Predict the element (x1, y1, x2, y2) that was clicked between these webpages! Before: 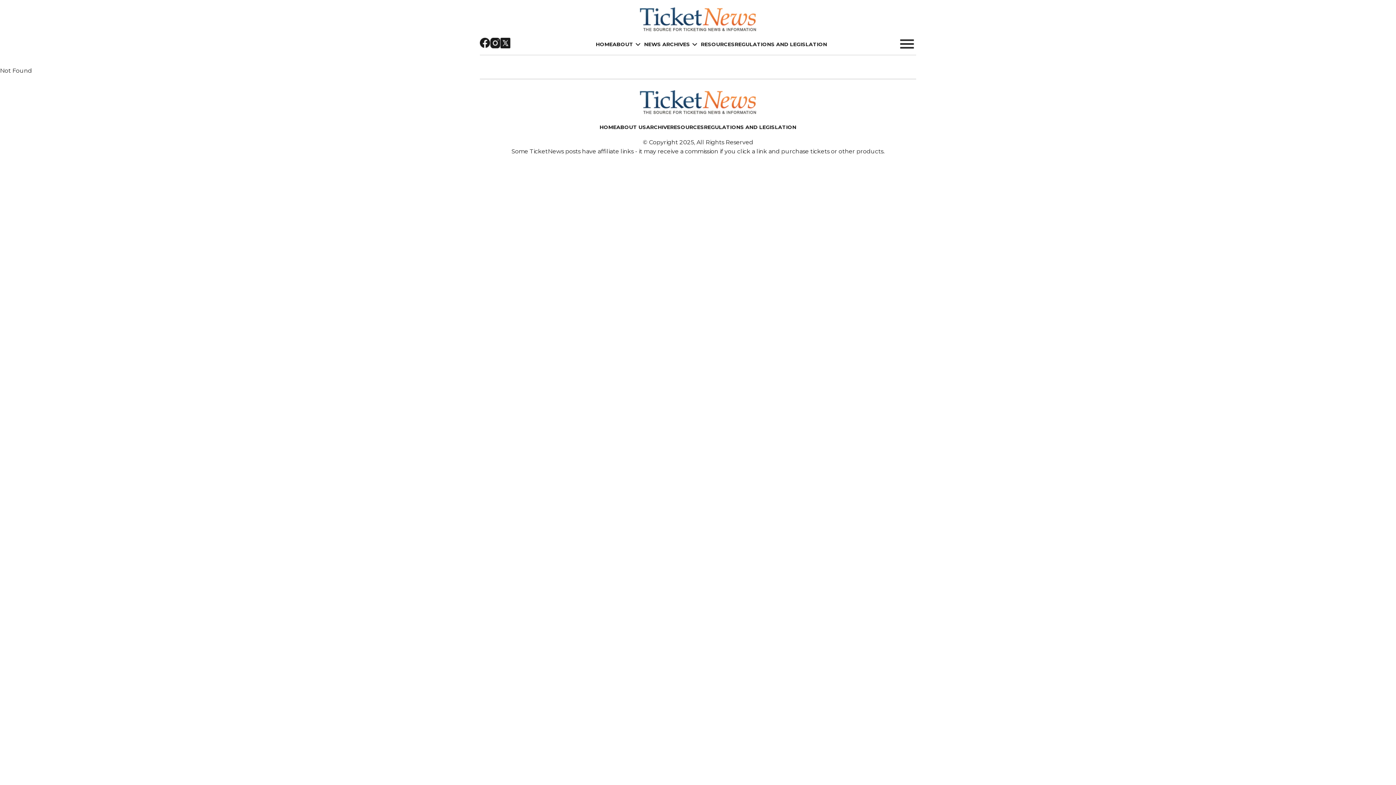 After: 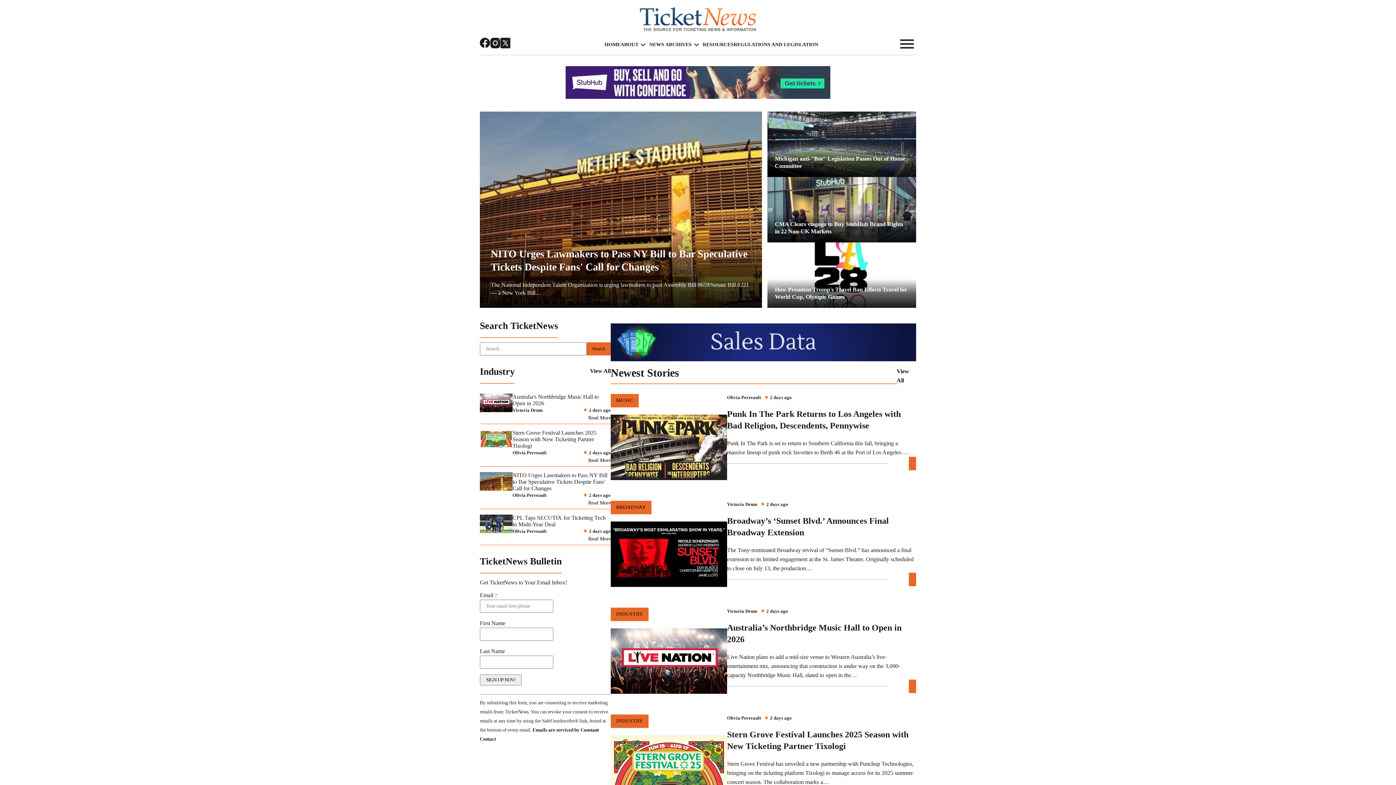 Action: bbox: (640, 108, 756, 115)